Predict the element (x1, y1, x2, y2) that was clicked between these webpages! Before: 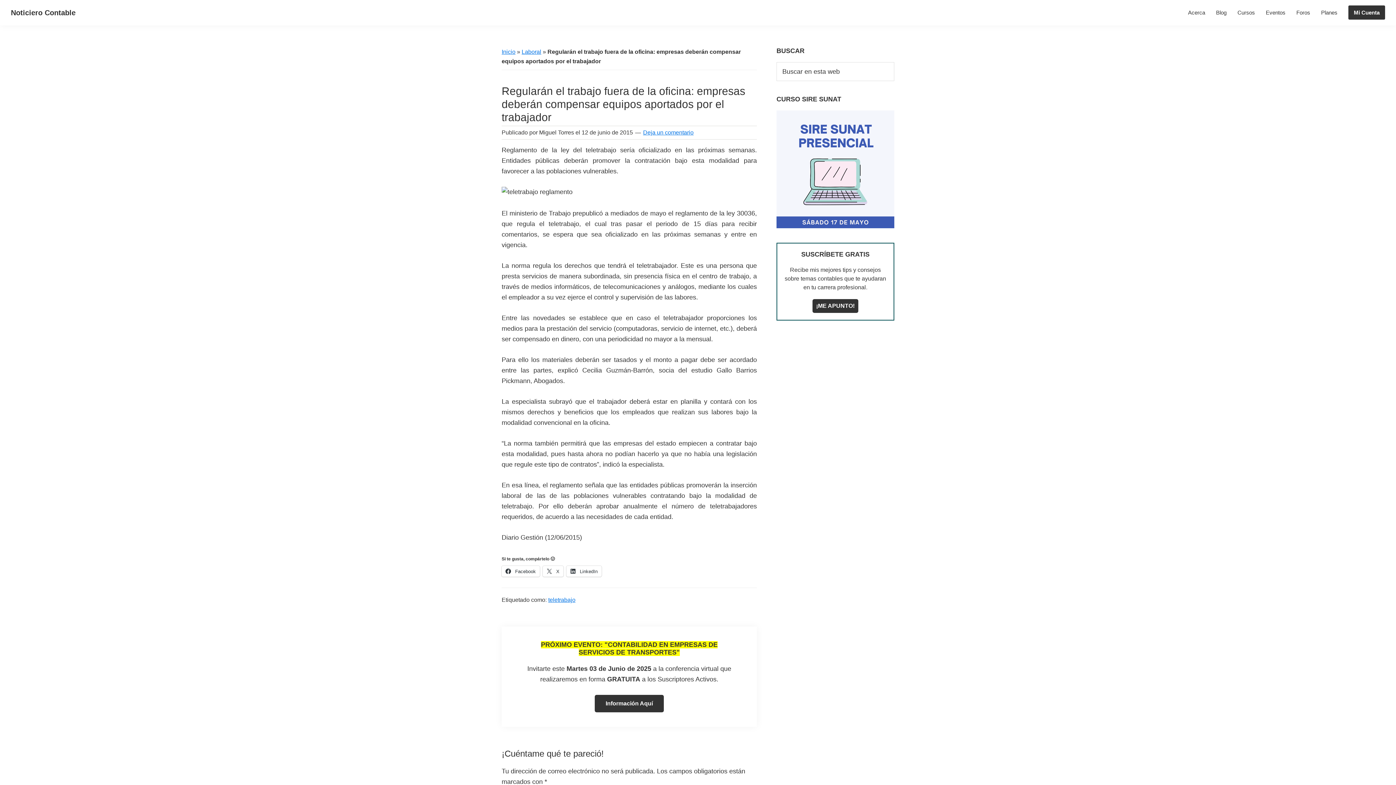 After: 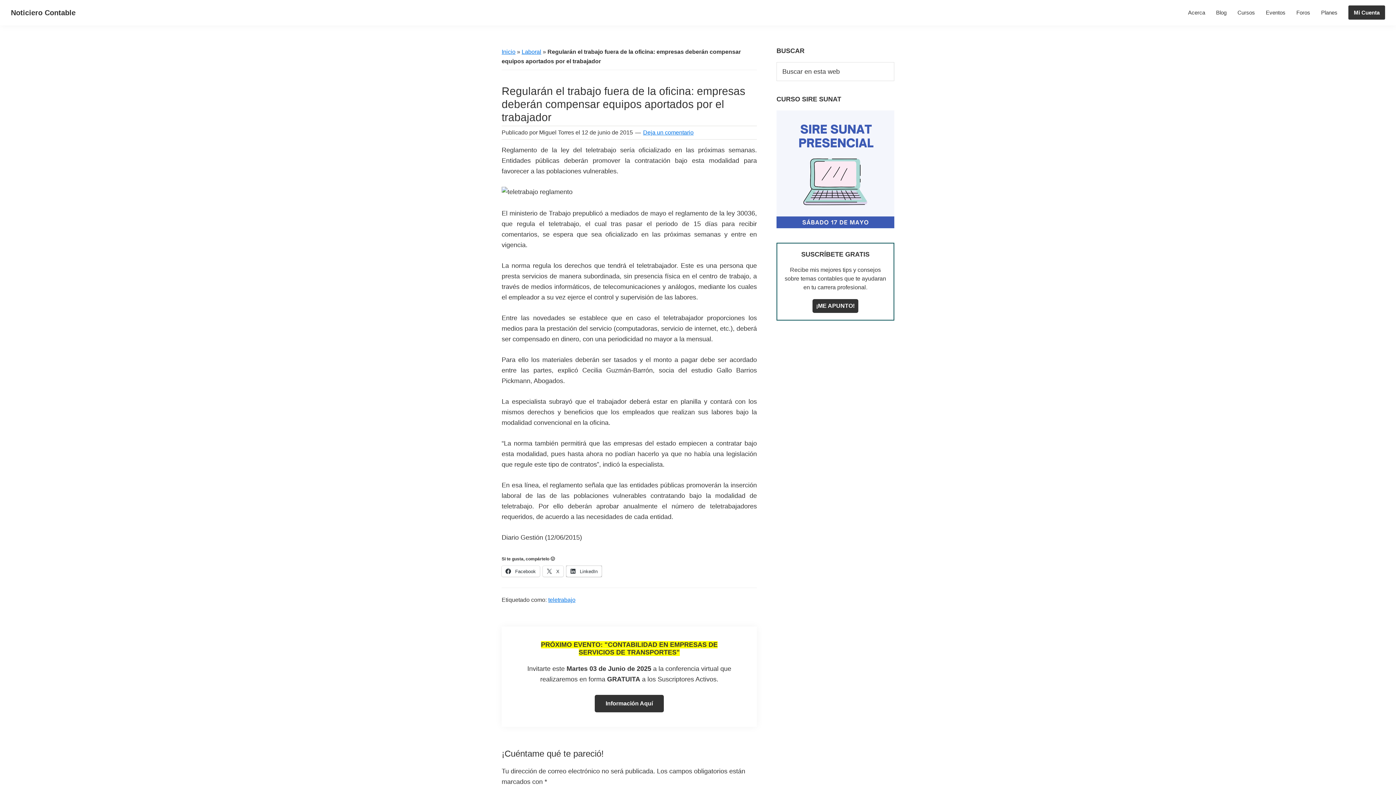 Action: label:  LinkedIn bbox: (566, 566, 601, 577)